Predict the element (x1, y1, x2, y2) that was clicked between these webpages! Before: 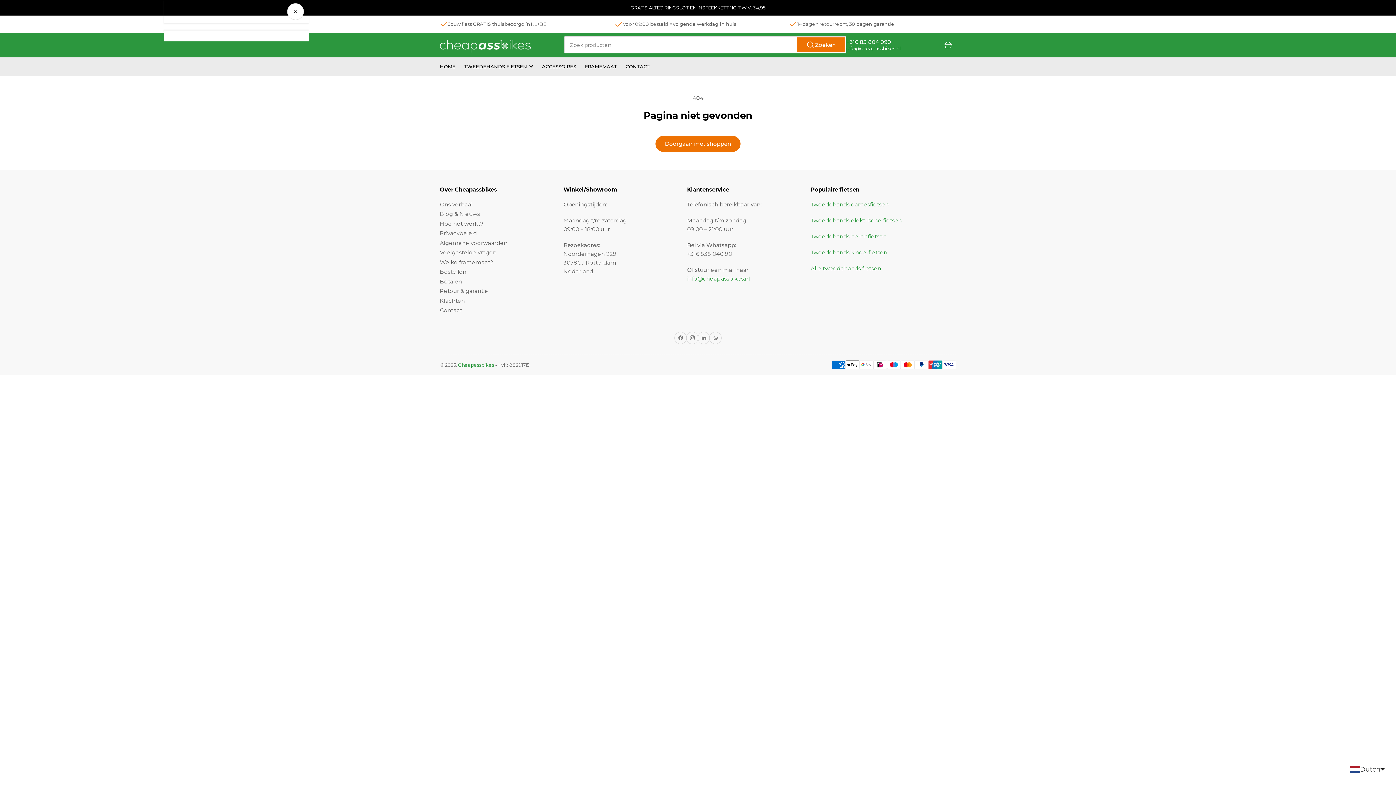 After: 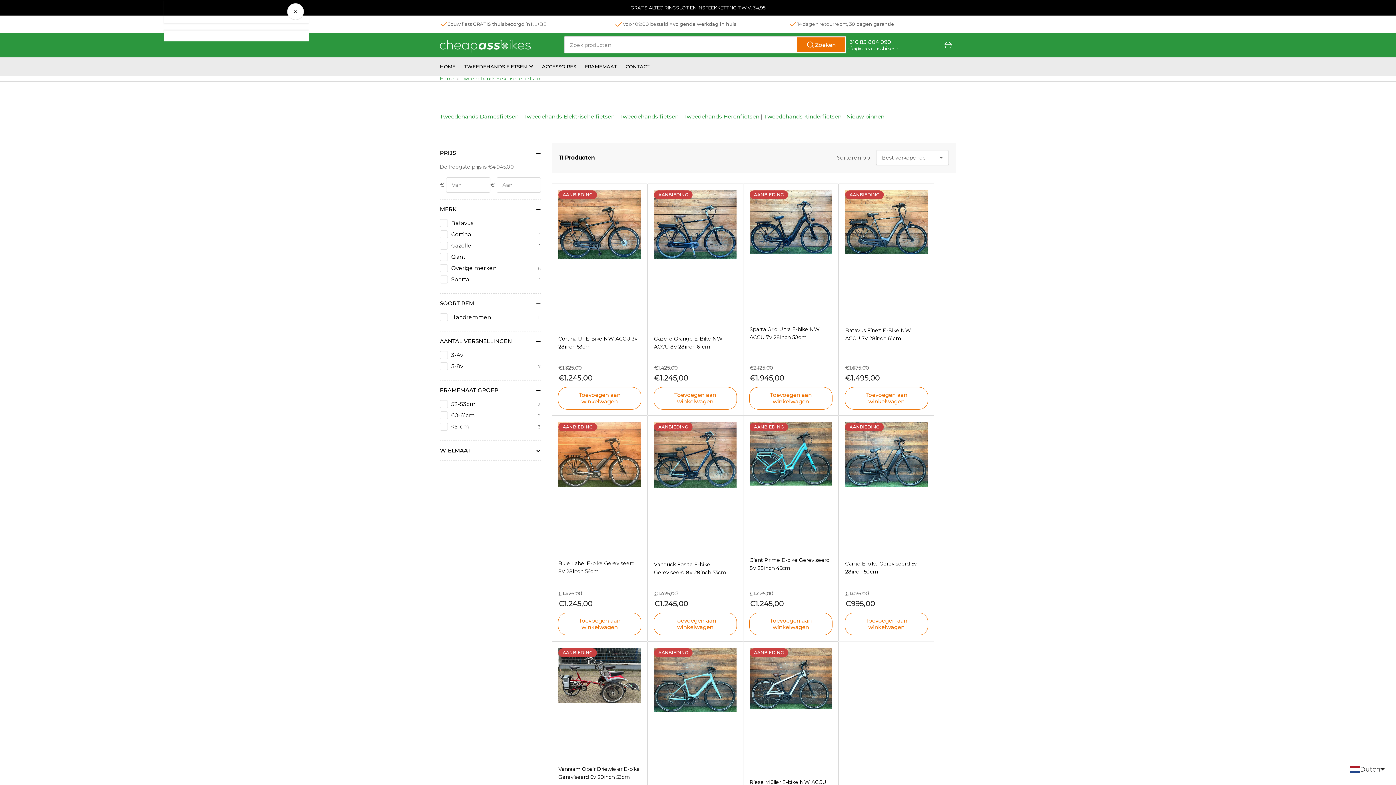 Action: bbox: (810, 216, 902, 223) label: Tweedehands elektrische fietsen